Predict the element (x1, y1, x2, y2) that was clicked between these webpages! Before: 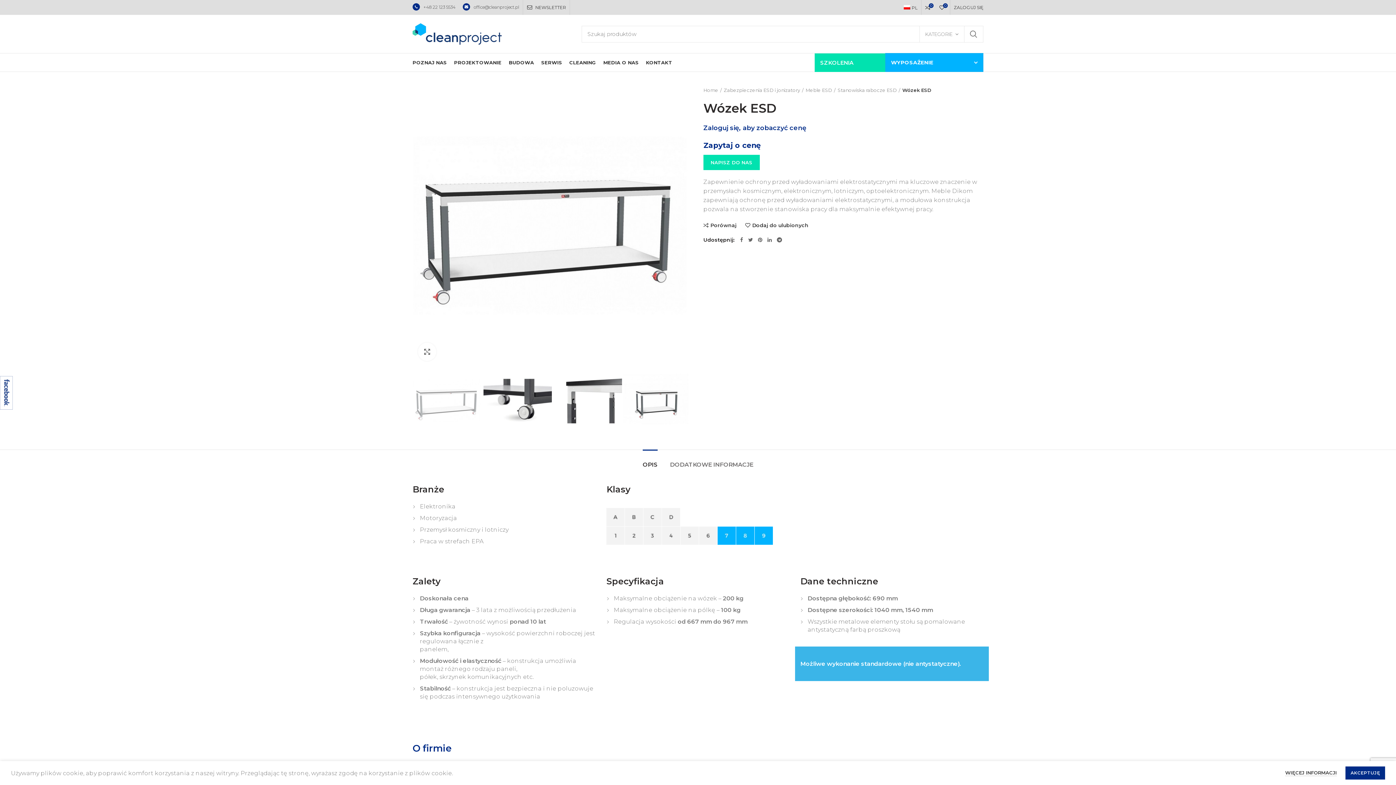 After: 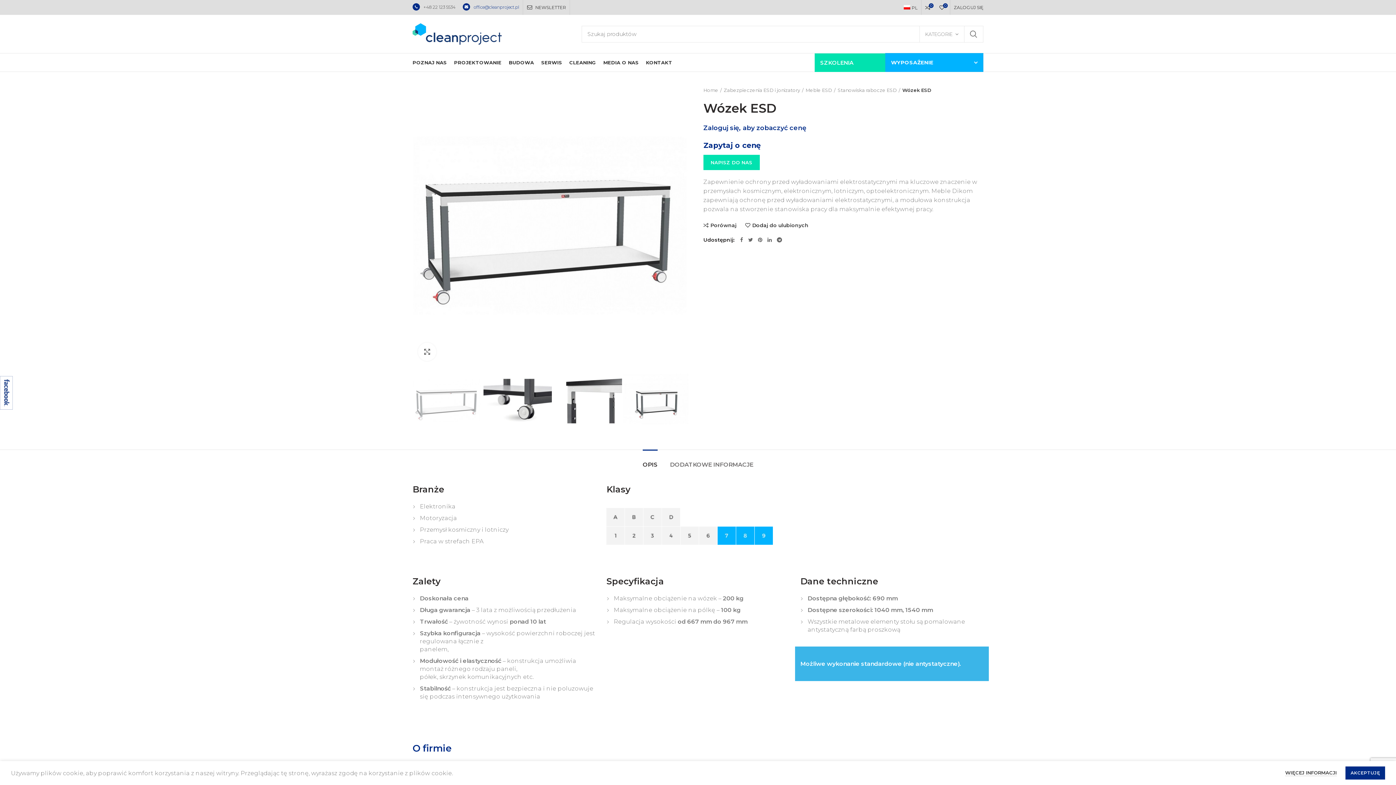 Action: label: office@cleanproject.pl bbox: (462, 4, 519, 9)